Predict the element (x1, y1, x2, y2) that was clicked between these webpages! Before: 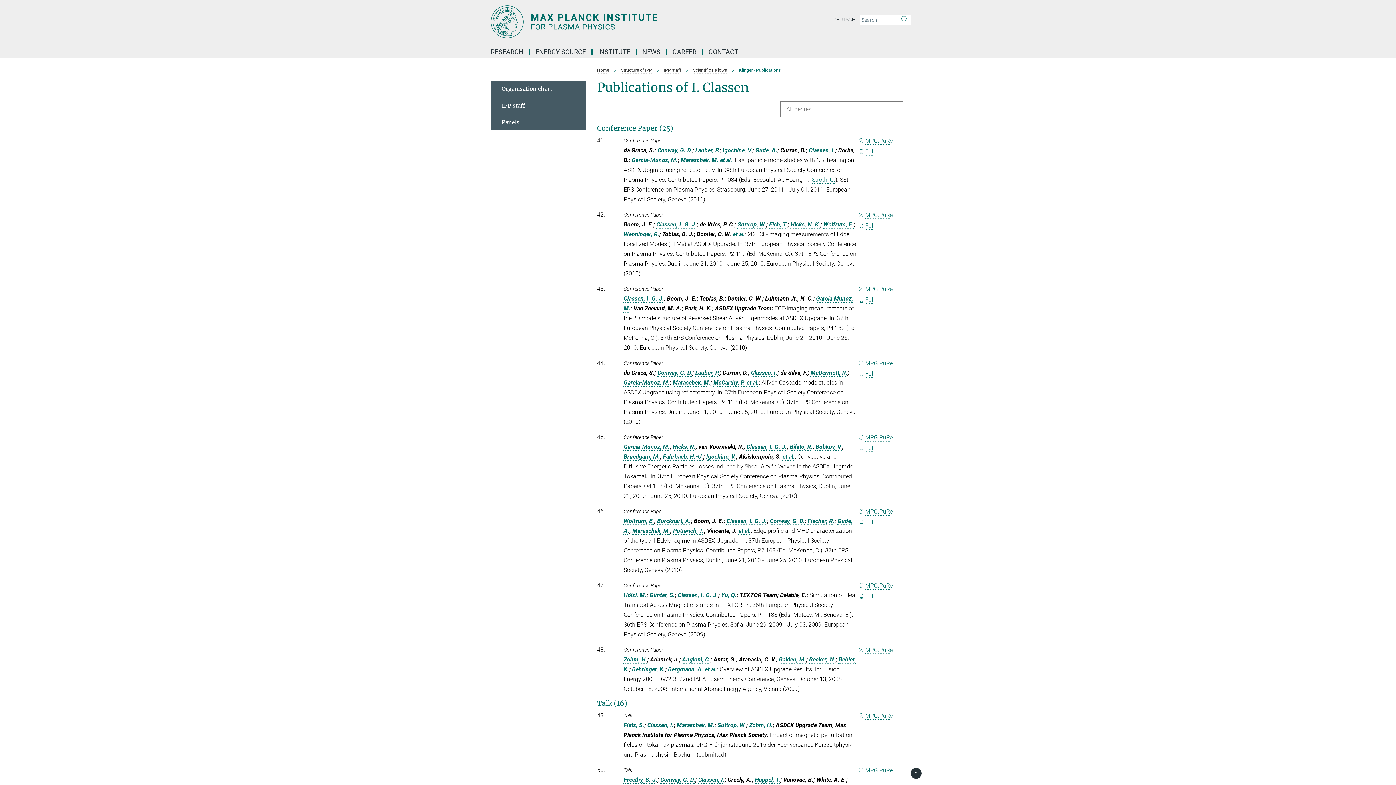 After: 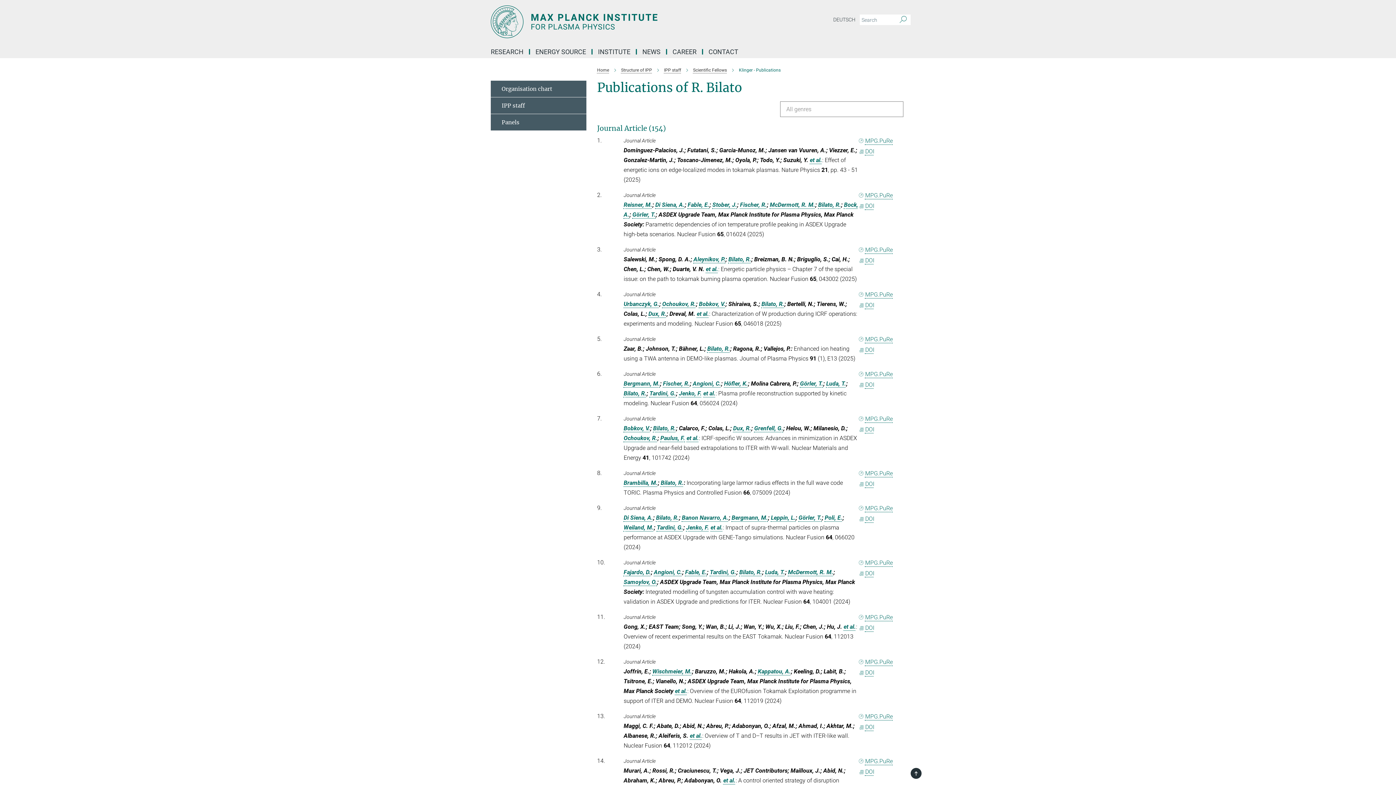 Action: label: Bilato, R. bbox: (790, 443, 812, 450)